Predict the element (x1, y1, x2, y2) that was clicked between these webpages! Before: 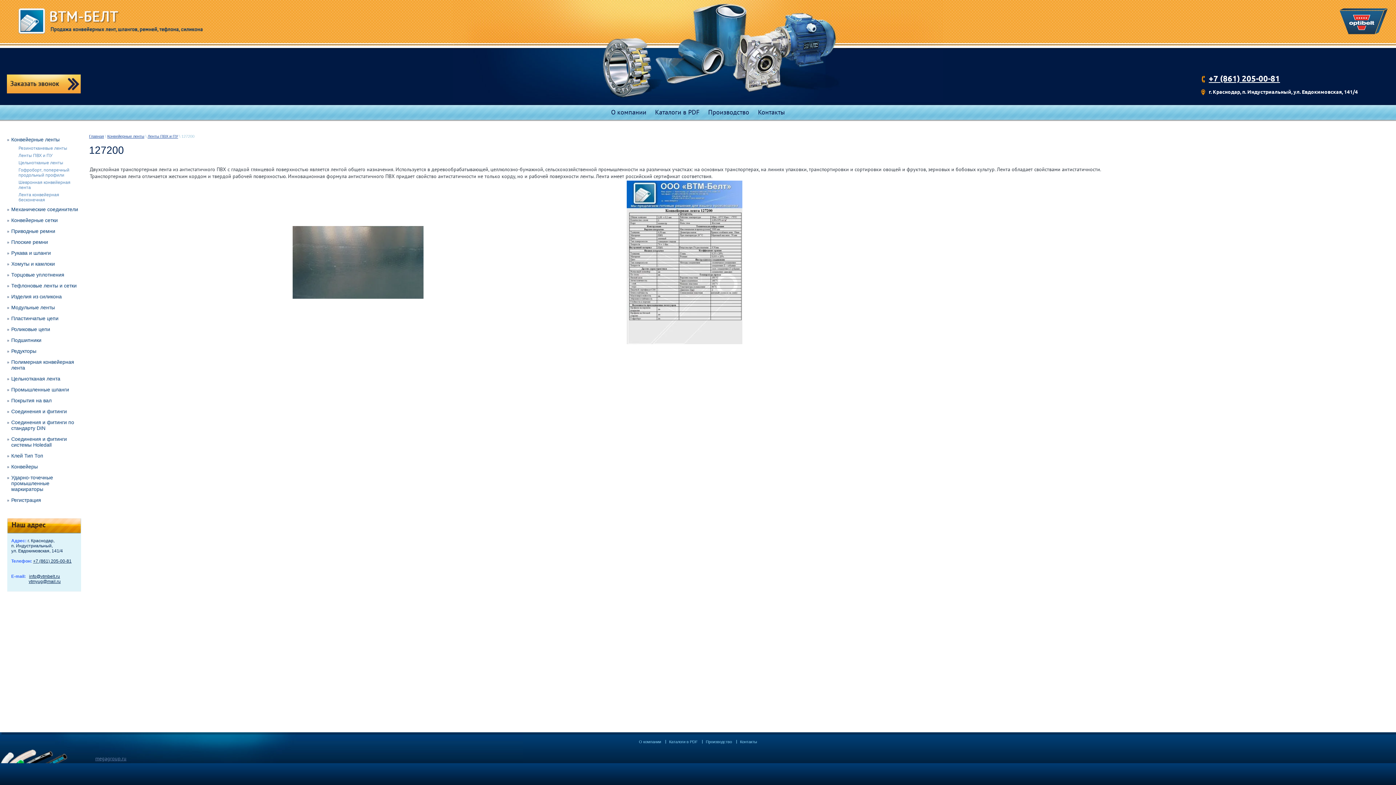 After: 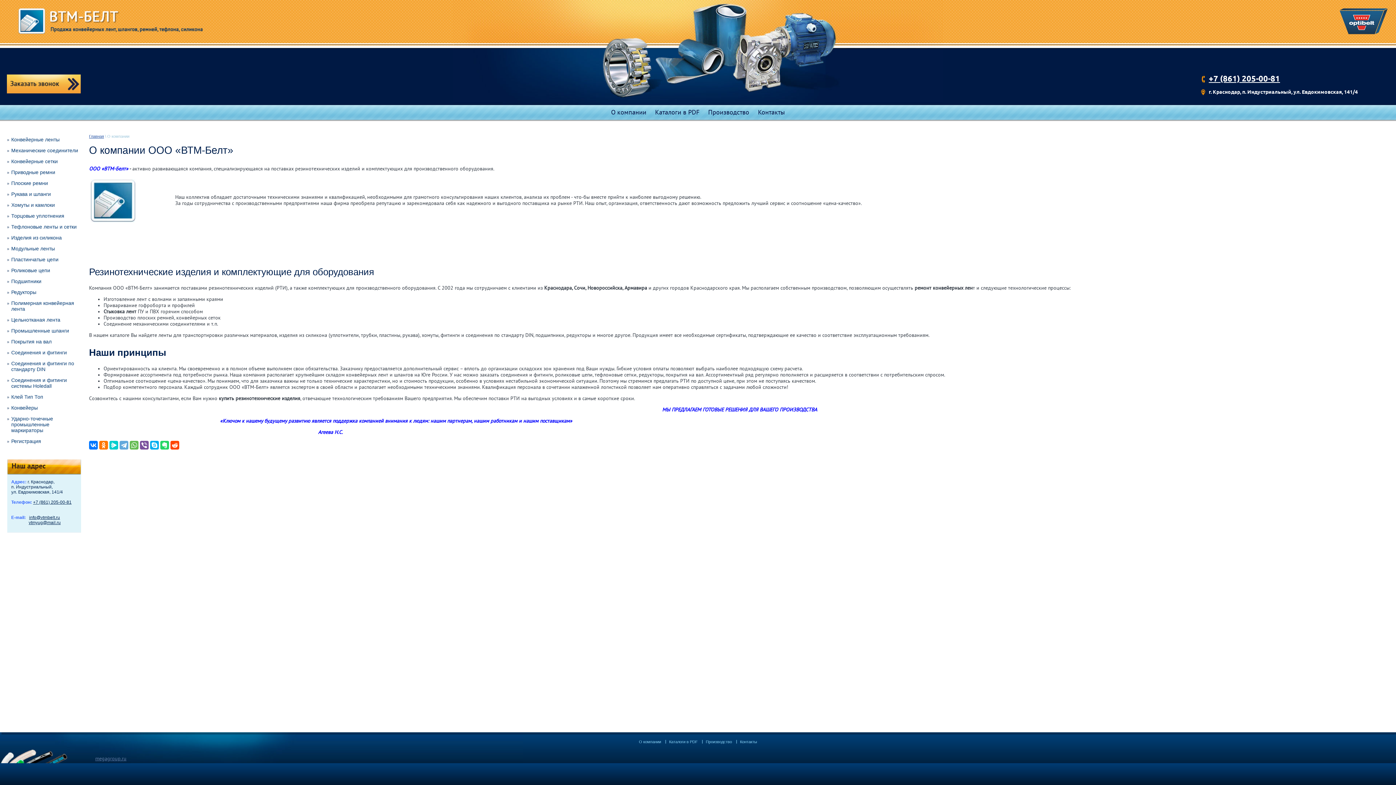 Action: label: О компании bbox: (606, 105, 650, 120)